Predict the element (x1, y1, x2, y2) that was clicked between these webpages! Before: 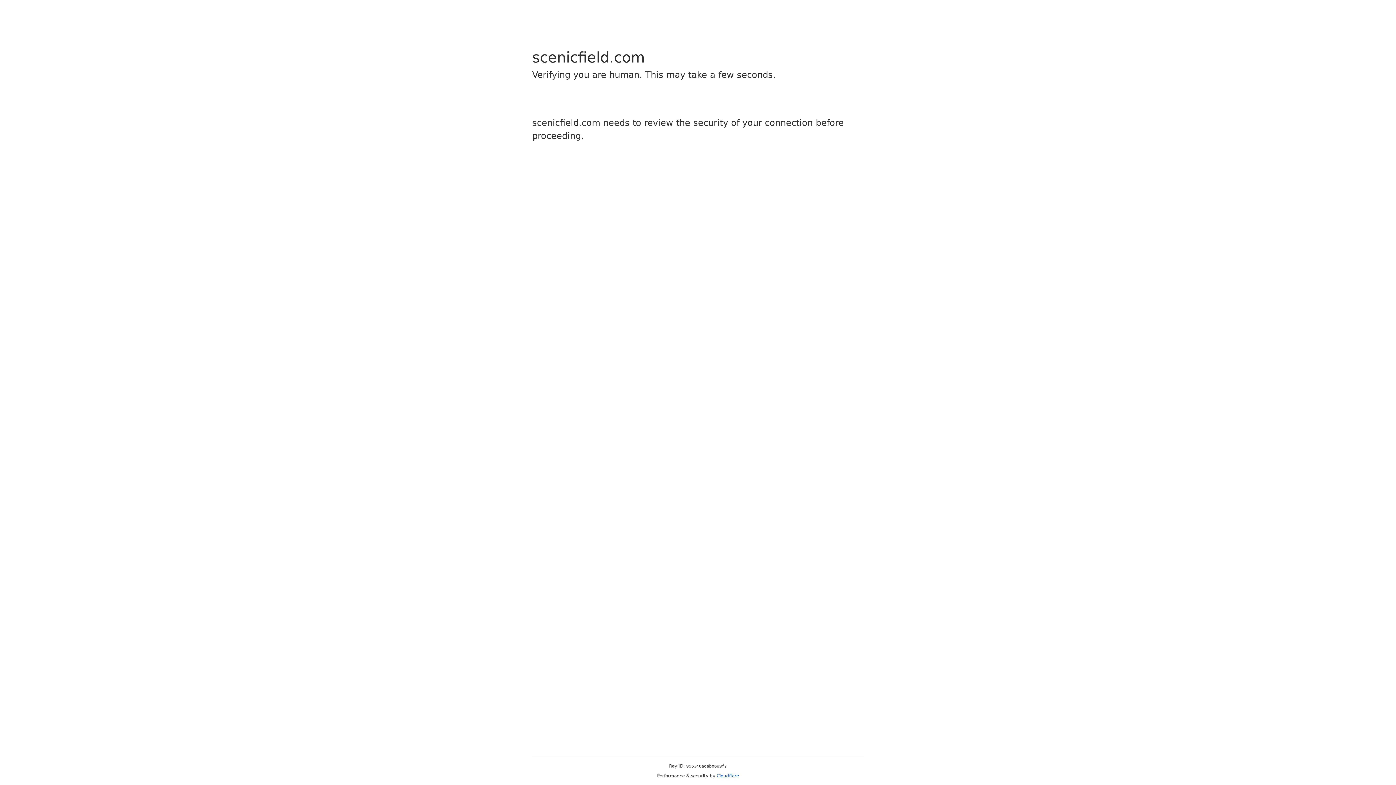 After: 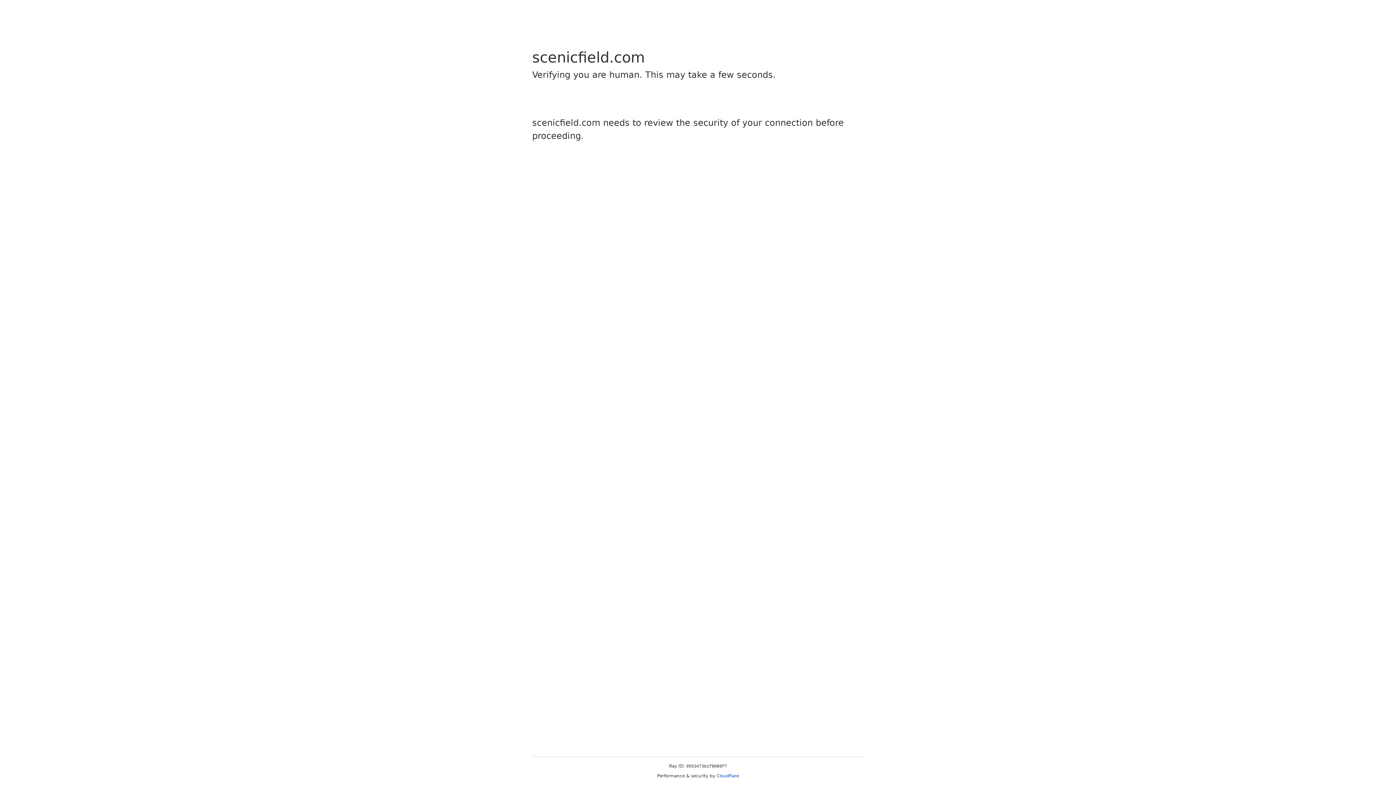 Action: bbox: (716, 773, 739, 778) label: Cloudflare